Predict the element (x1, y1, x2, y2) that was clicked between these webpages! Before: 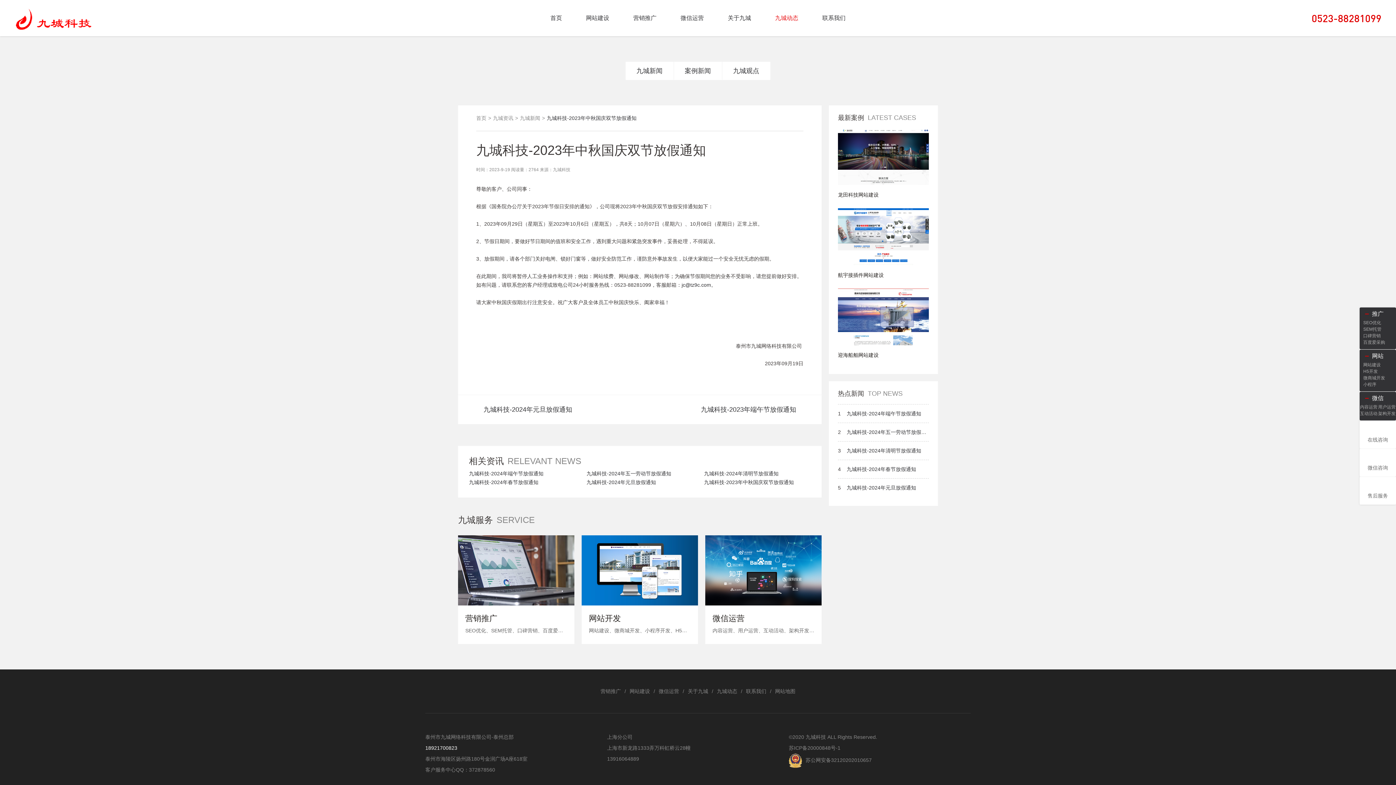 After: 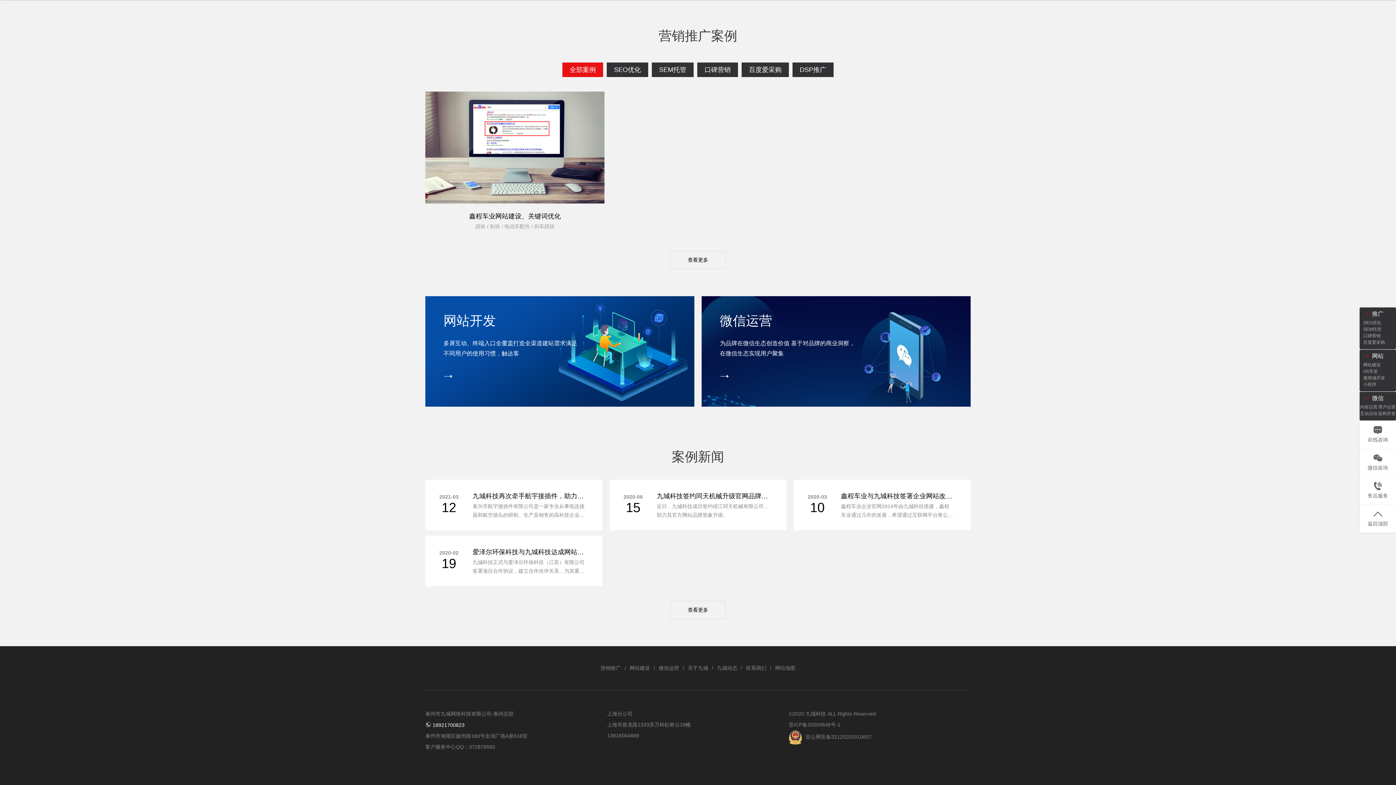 Action: bbox: (1363, 339, 1385, 345) label: 百度爱采购